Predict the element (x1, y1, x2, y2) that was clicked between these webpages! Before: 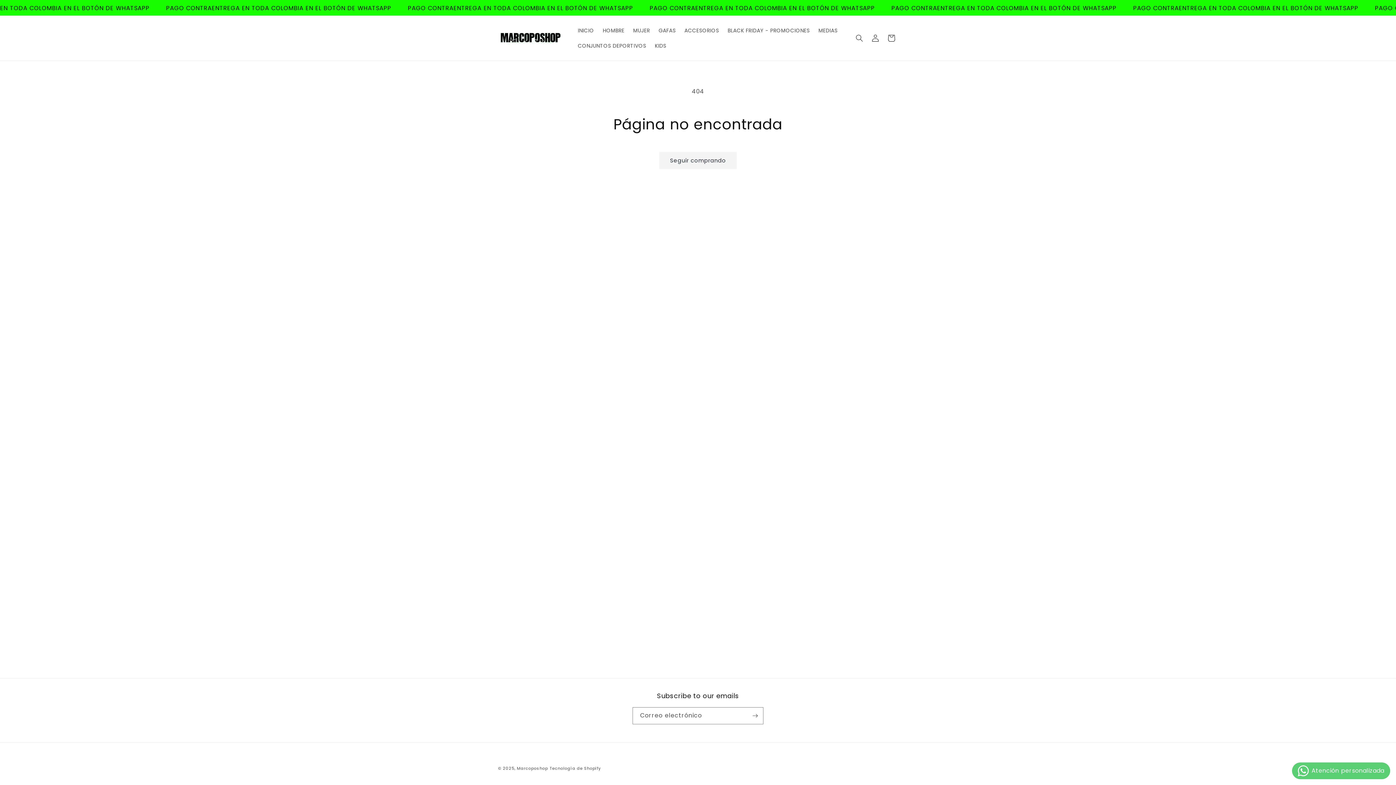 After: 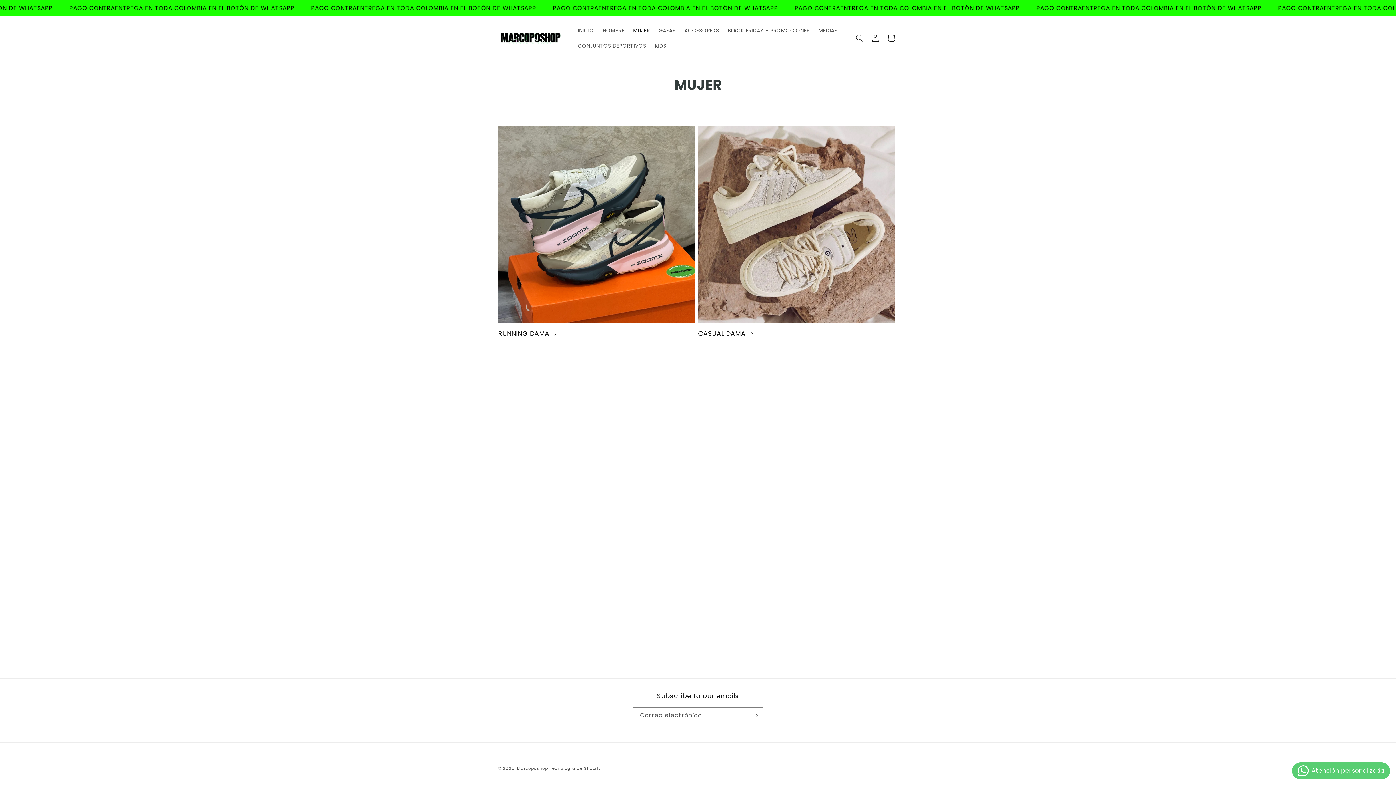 Action: bbox: (628, 22, 654, 38) label: MUJER